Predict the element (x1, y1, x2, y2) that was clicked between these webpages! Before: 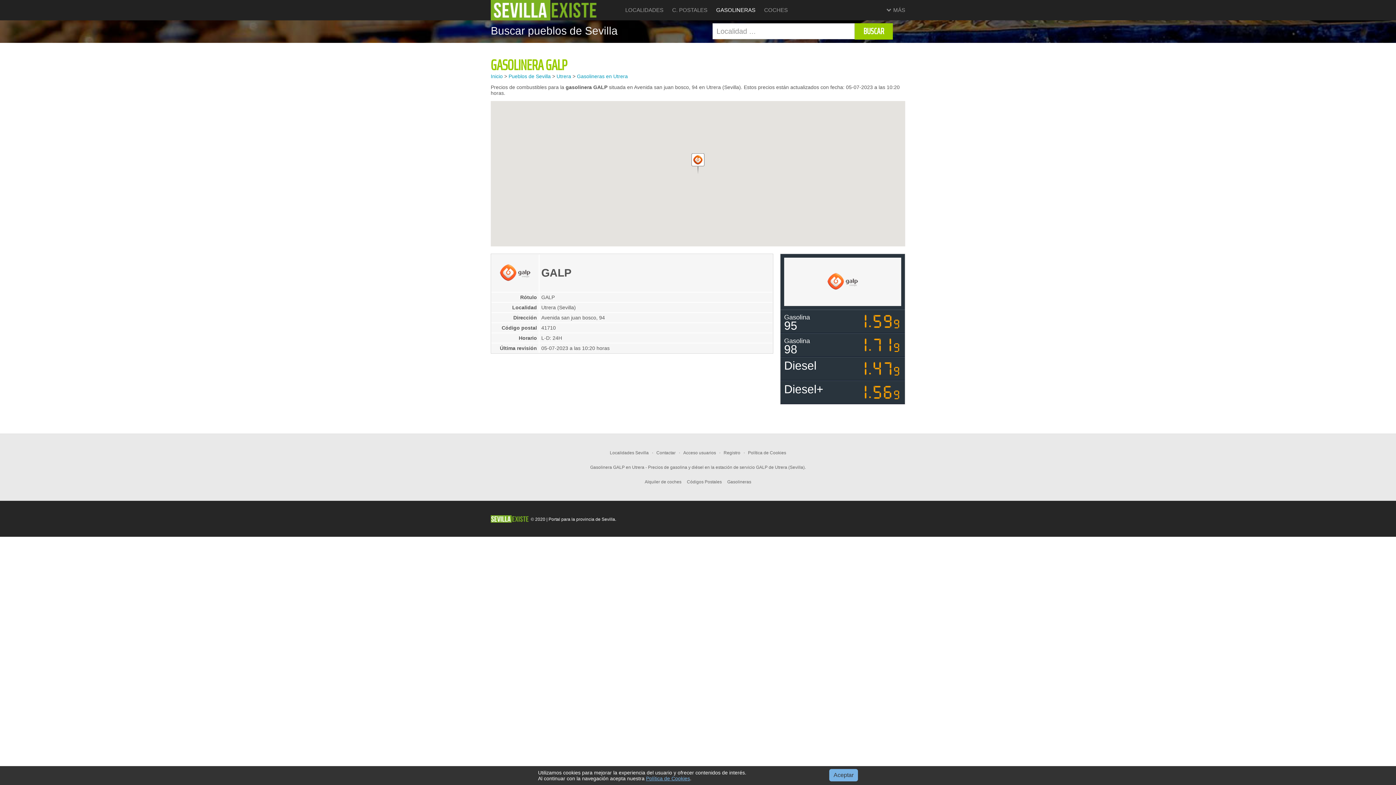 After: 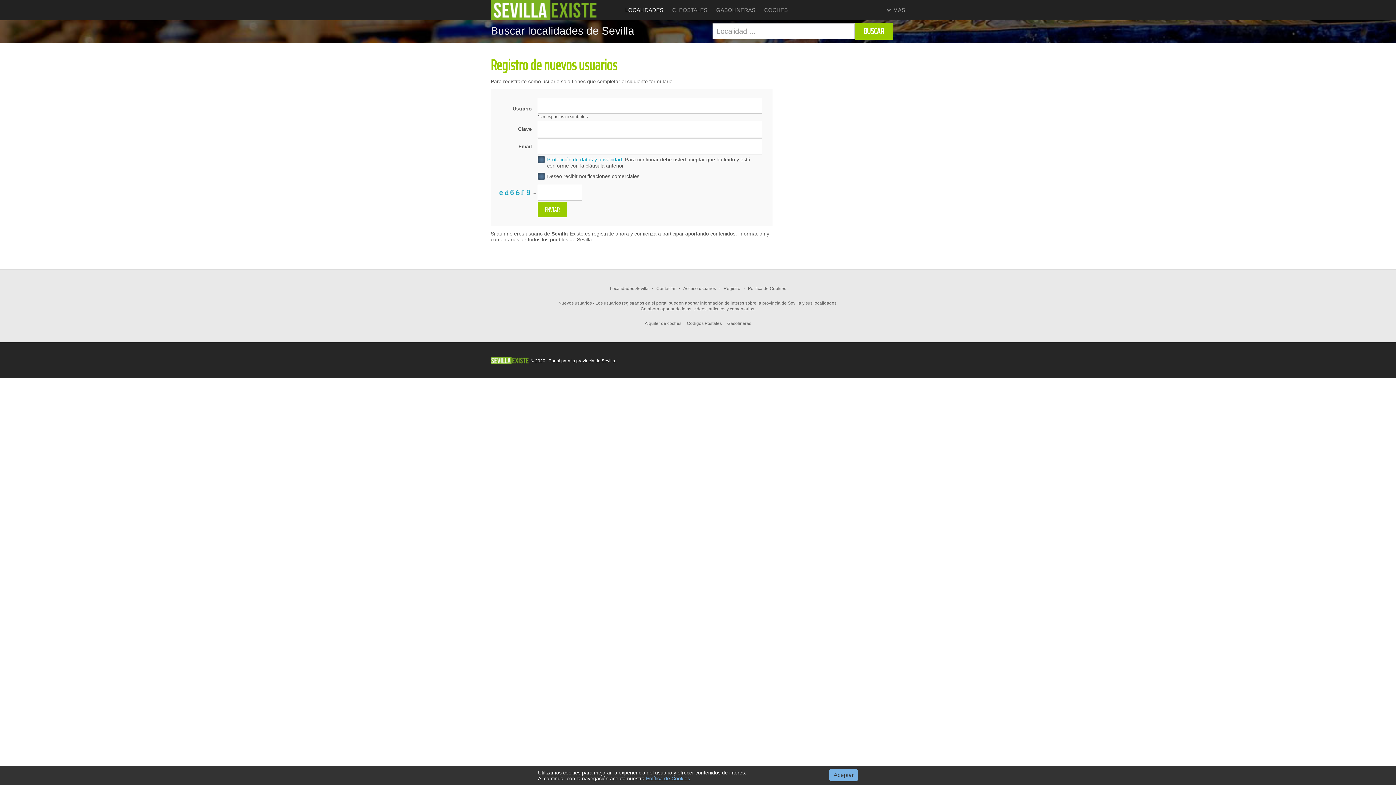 Action: bbox: (723, 448, 740, 457) label: Registro